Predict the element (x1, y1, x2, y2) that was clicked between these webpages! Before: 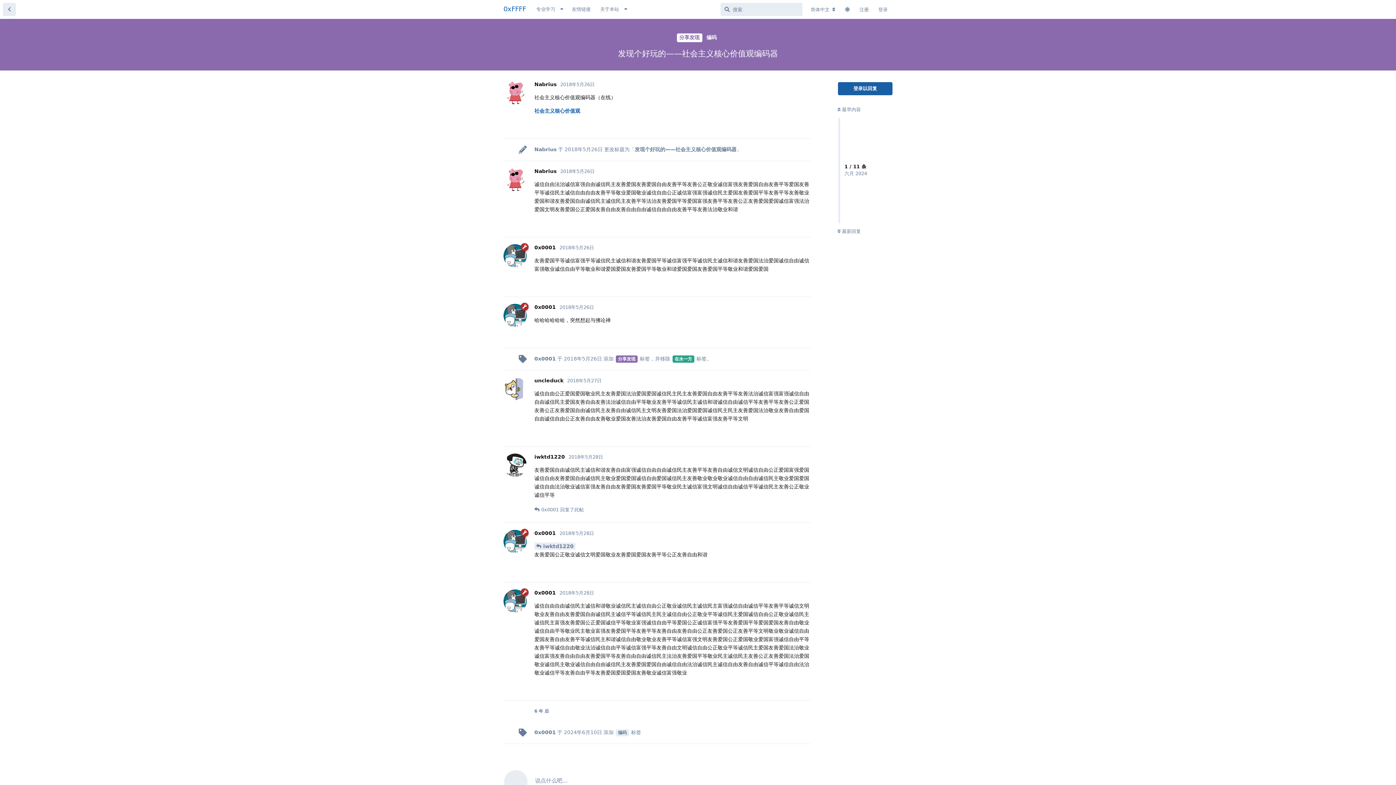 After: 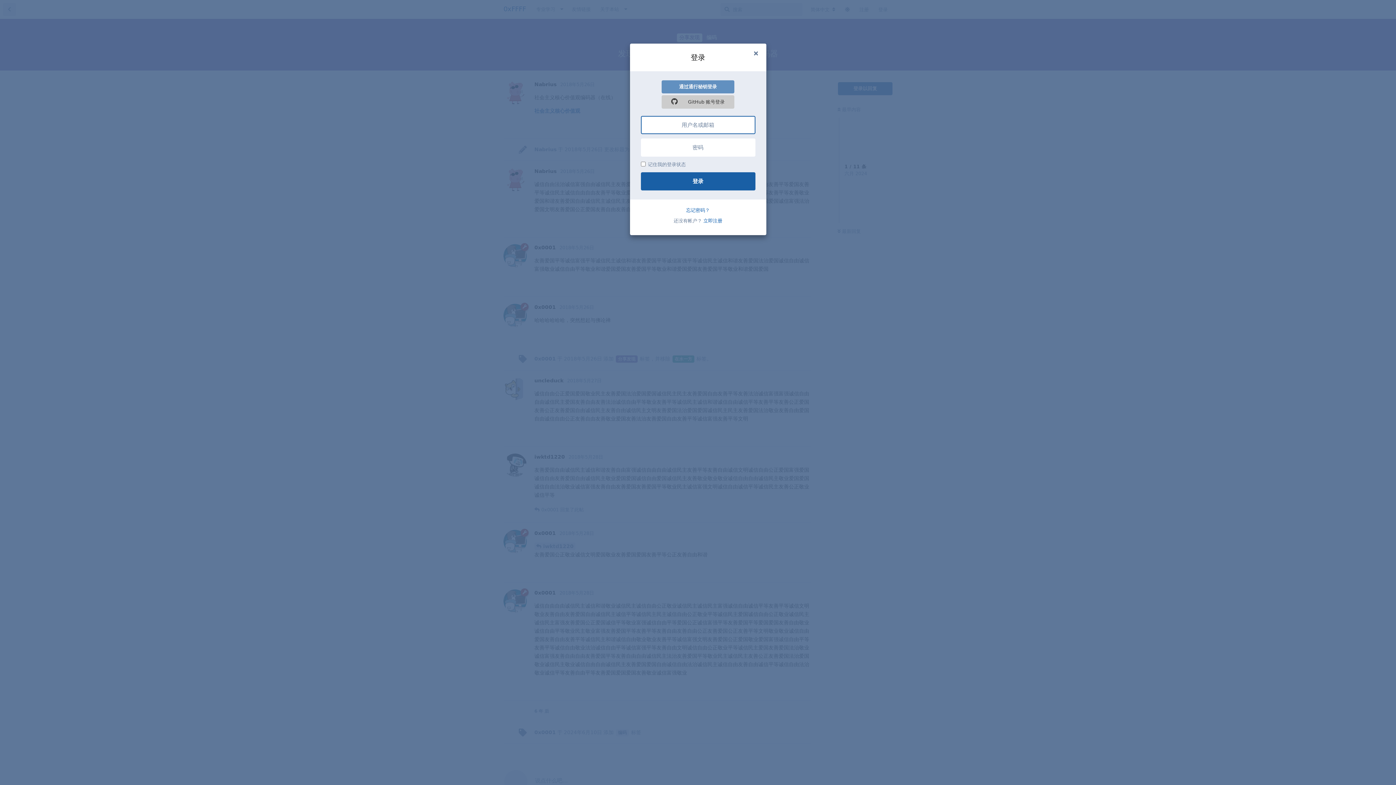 Action: bbox: (792, 680, 810, 693) label: 回复